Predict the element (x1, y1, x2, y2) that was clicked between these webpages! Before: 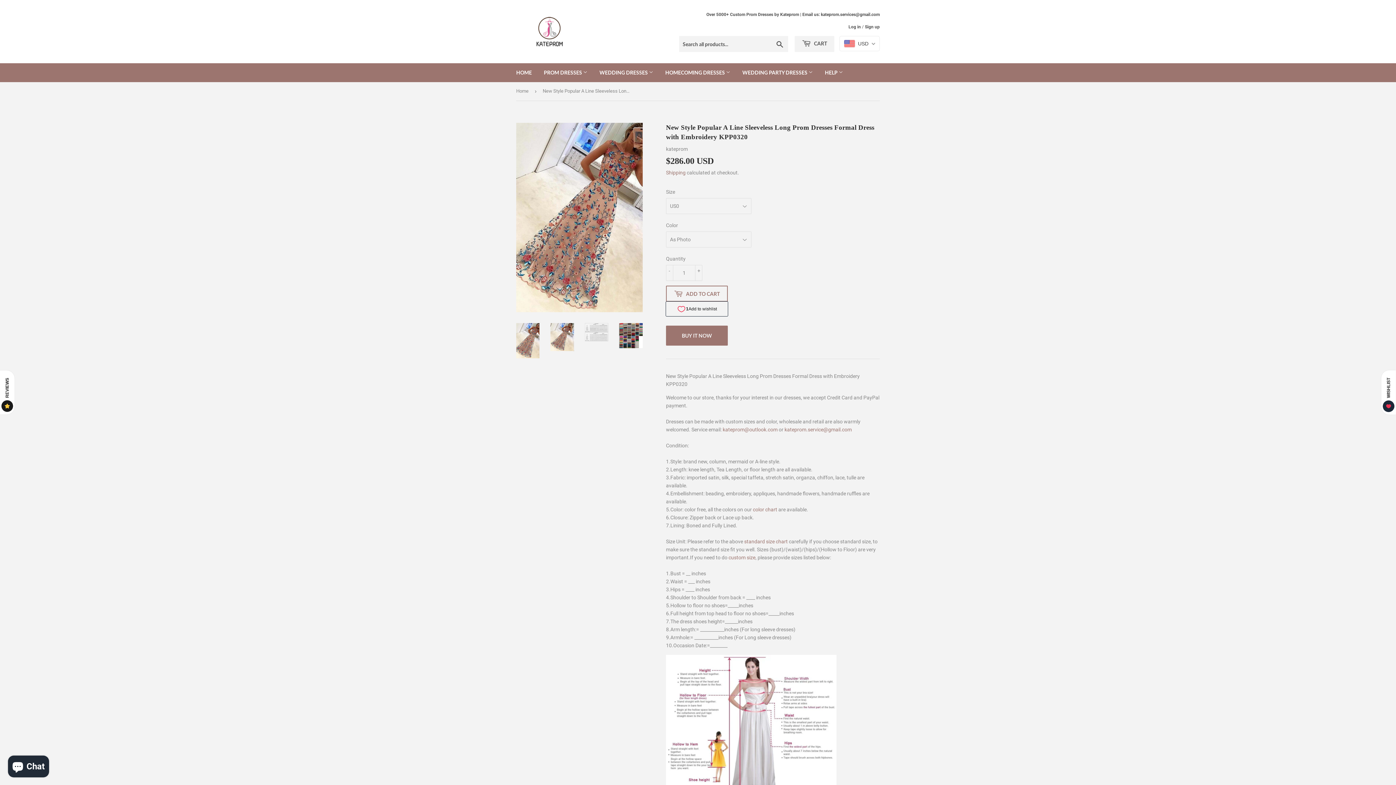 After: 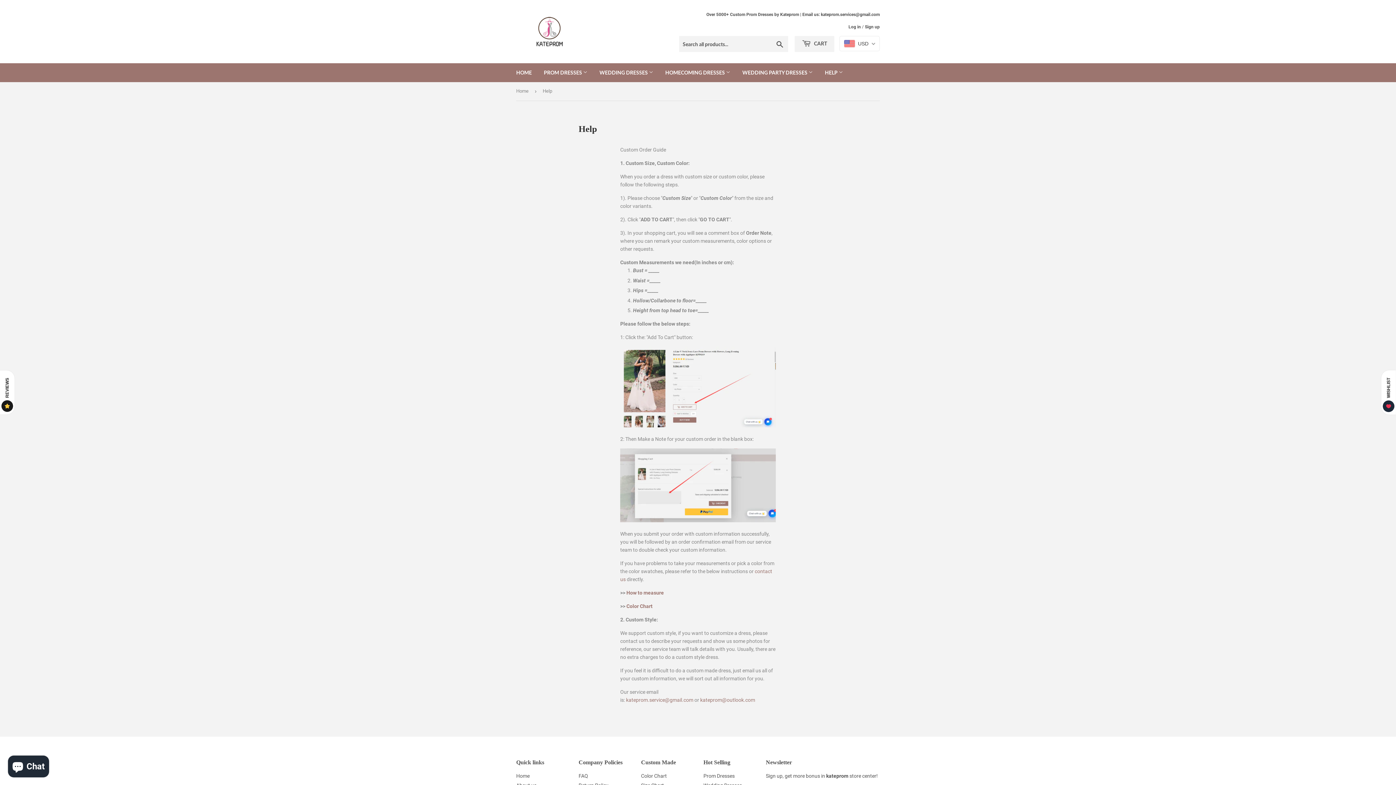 Action: bbox: (819, 63, 848, 82) label: HELP 